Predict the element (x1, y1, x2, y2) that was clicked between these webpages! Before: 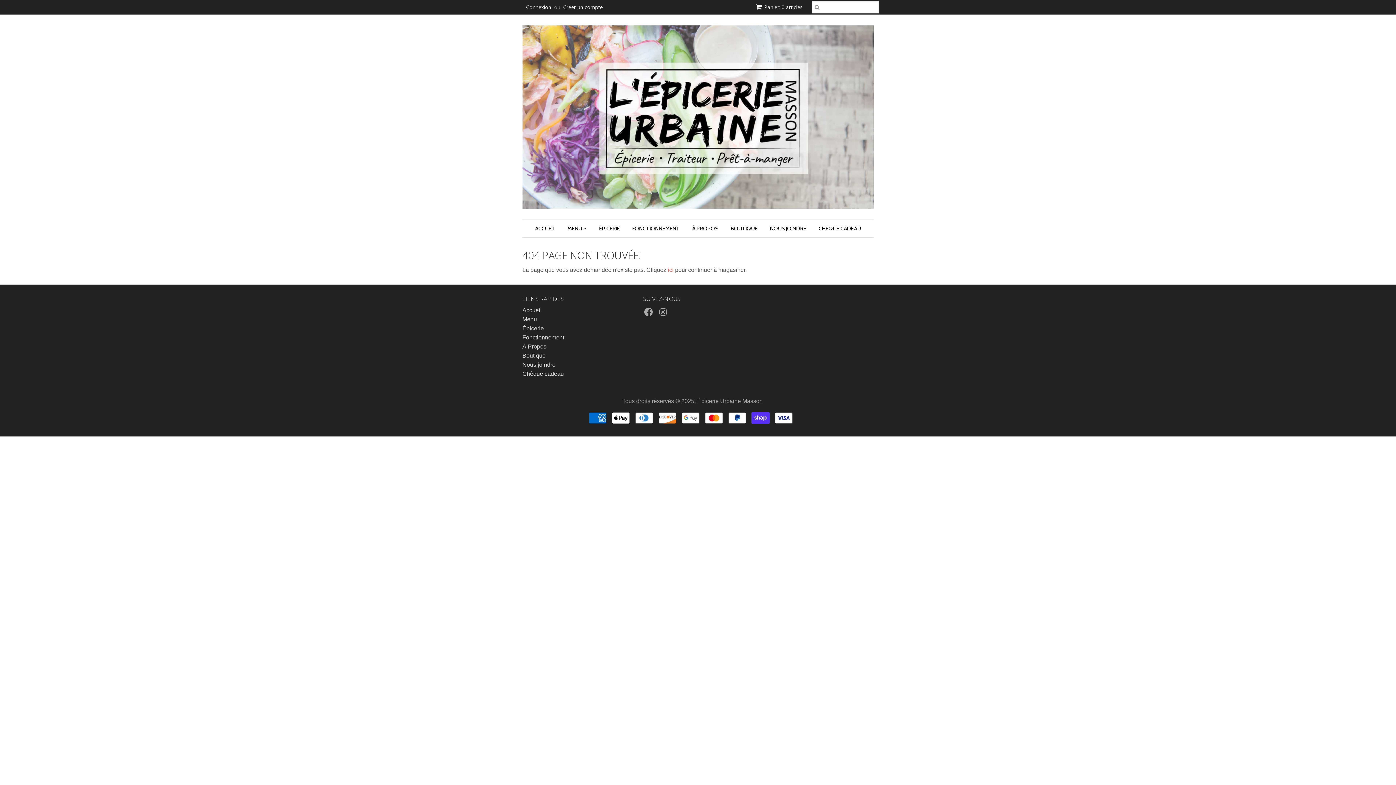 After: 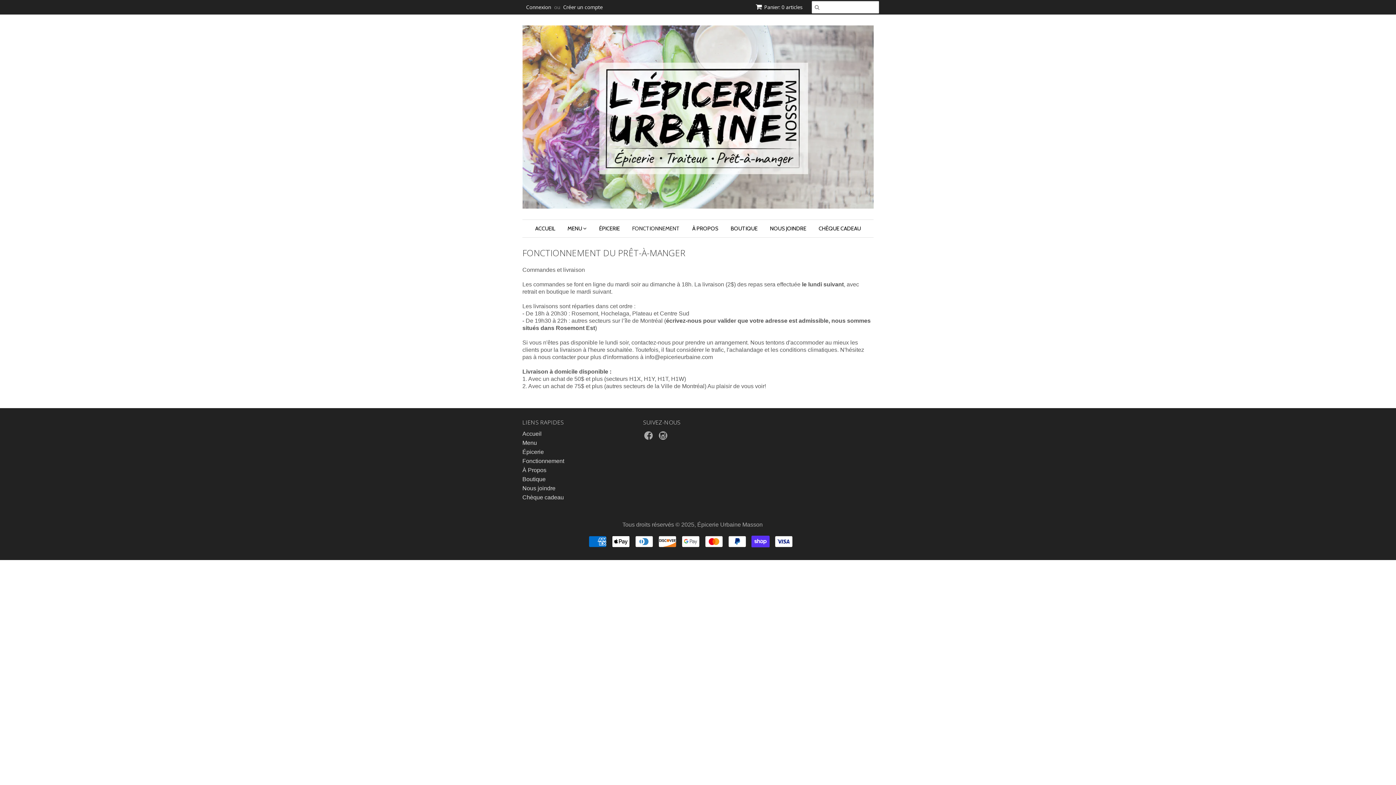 Action: label: FONCTIONNEMENT bbox: (626, 220, 685, 237)